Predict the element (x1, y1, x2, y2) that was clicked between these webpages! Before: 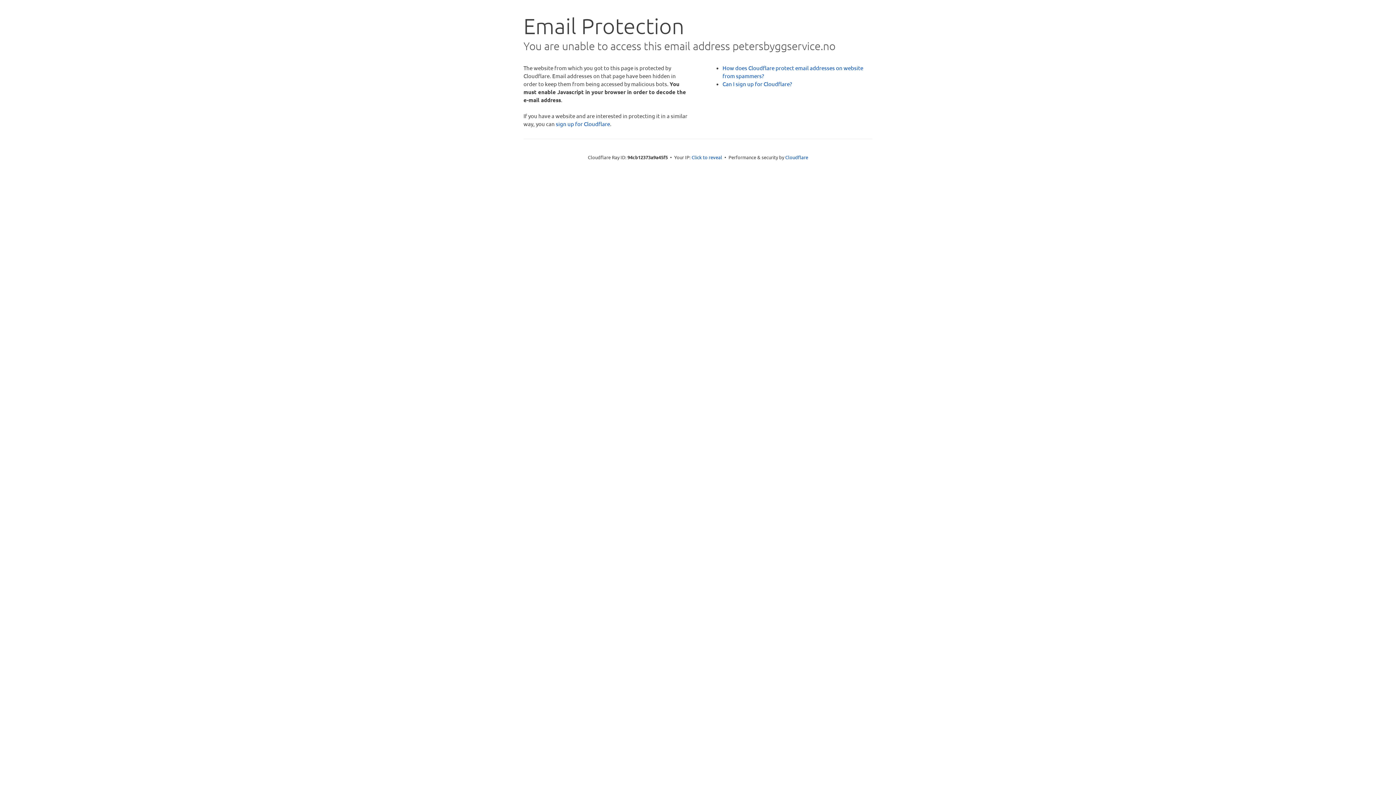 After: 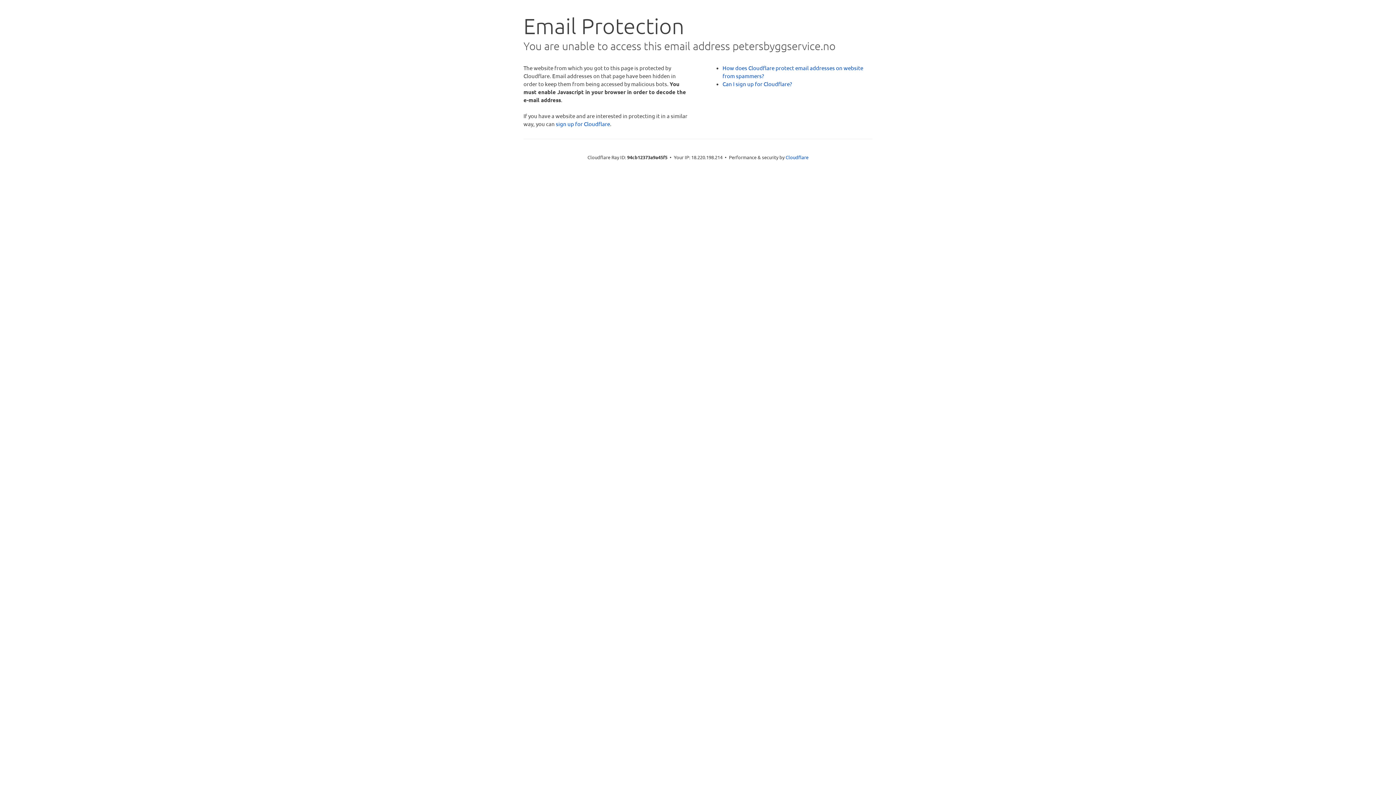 Action: label: Click to reveal bbox: (691, 153, 722, 160)